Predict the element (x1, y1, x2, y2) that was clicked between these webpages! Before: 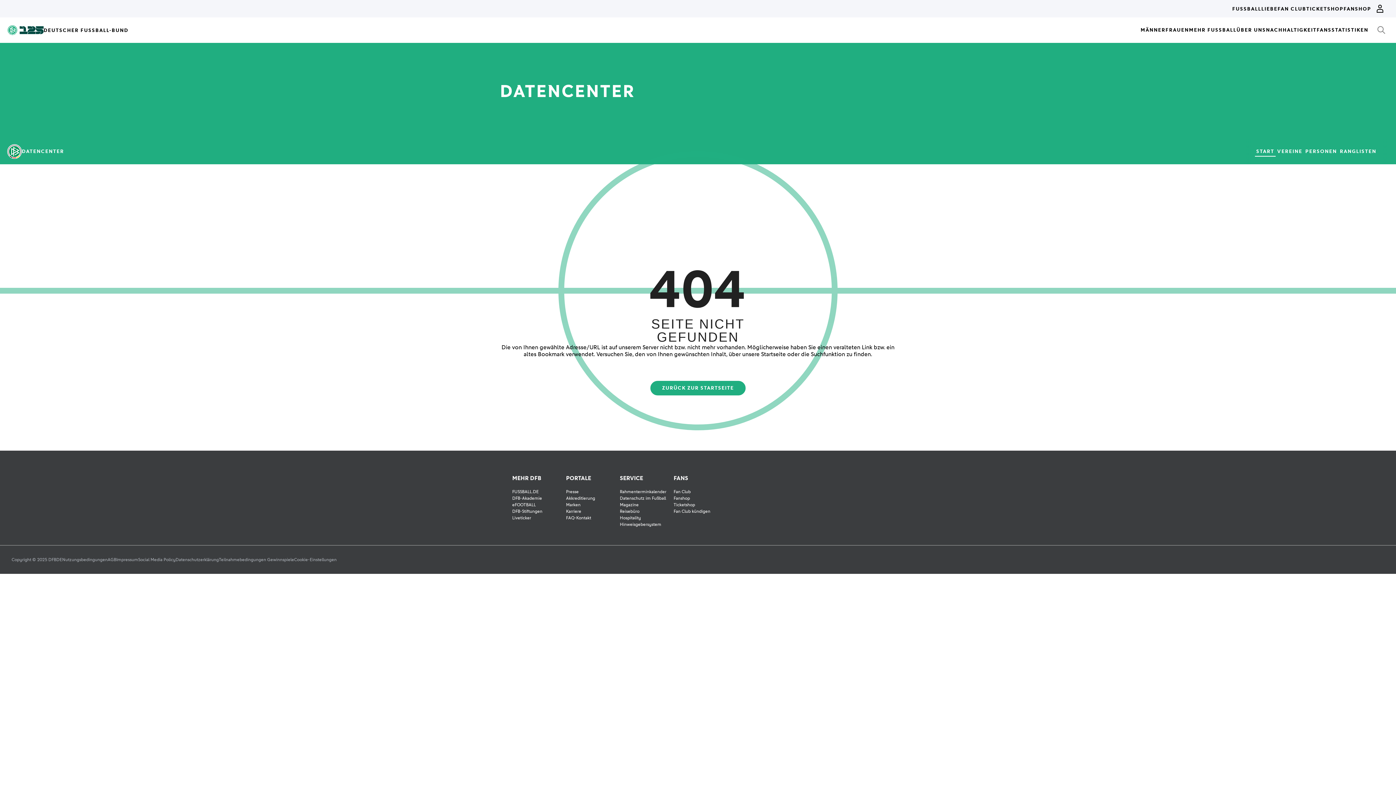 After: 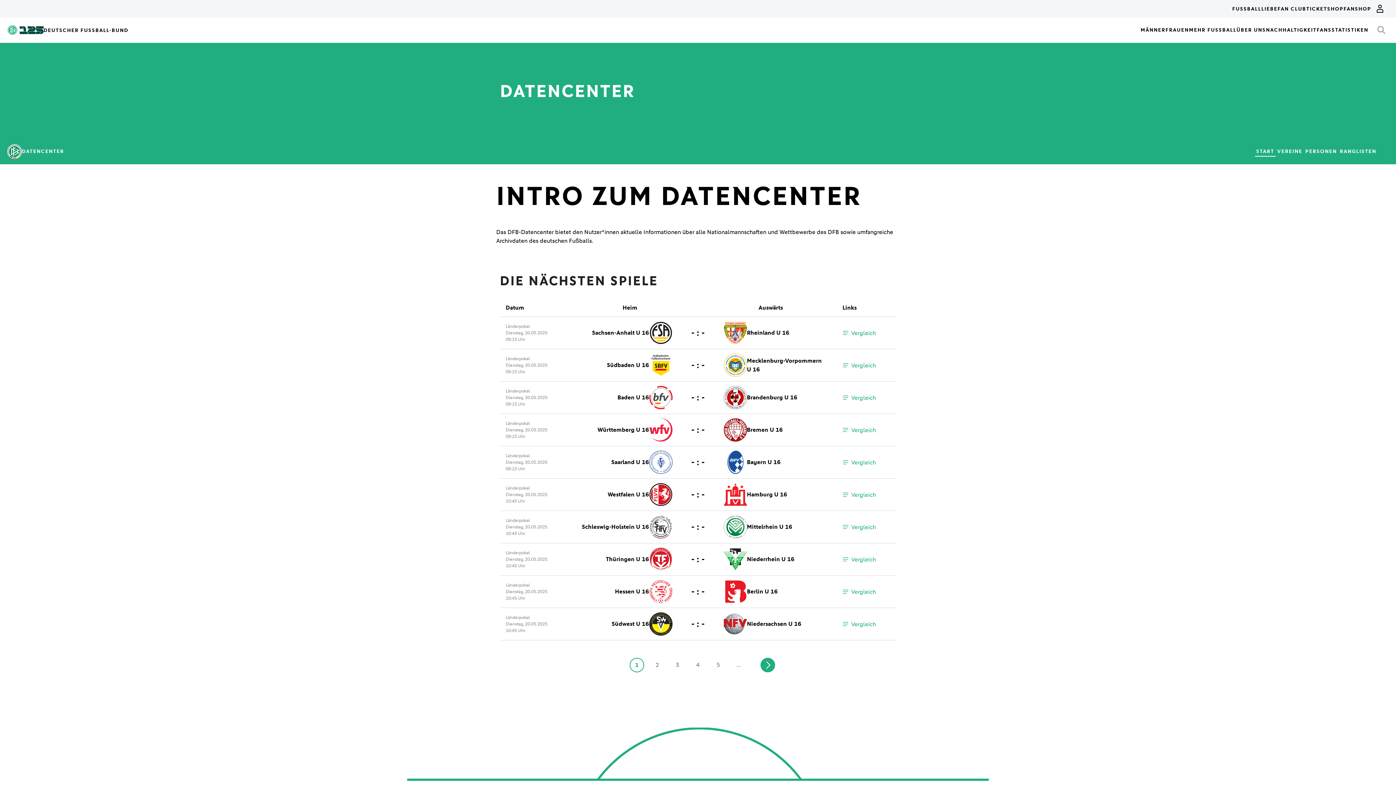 Action: label: ZURÜCK ZUR STARTSEITE bbox: (650, 381, 745, 395)